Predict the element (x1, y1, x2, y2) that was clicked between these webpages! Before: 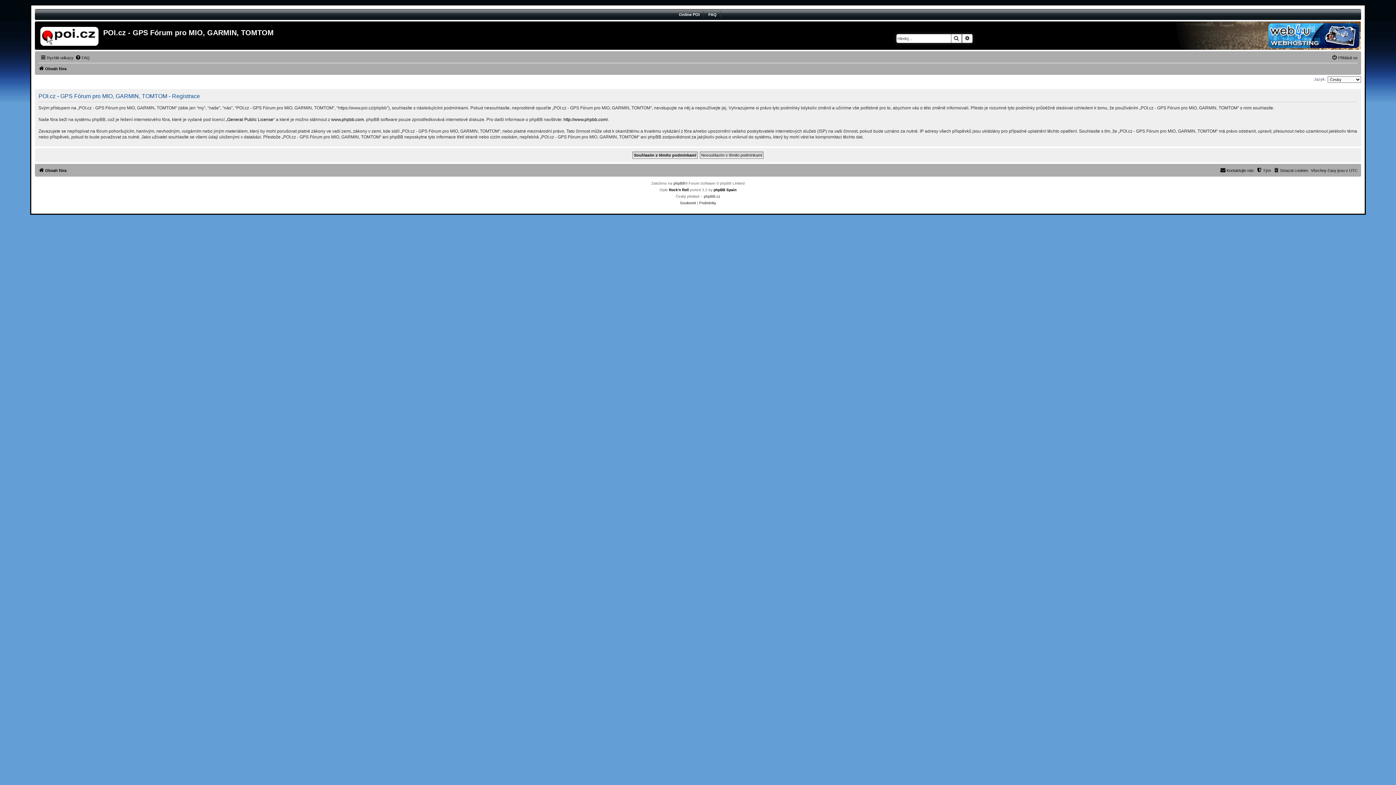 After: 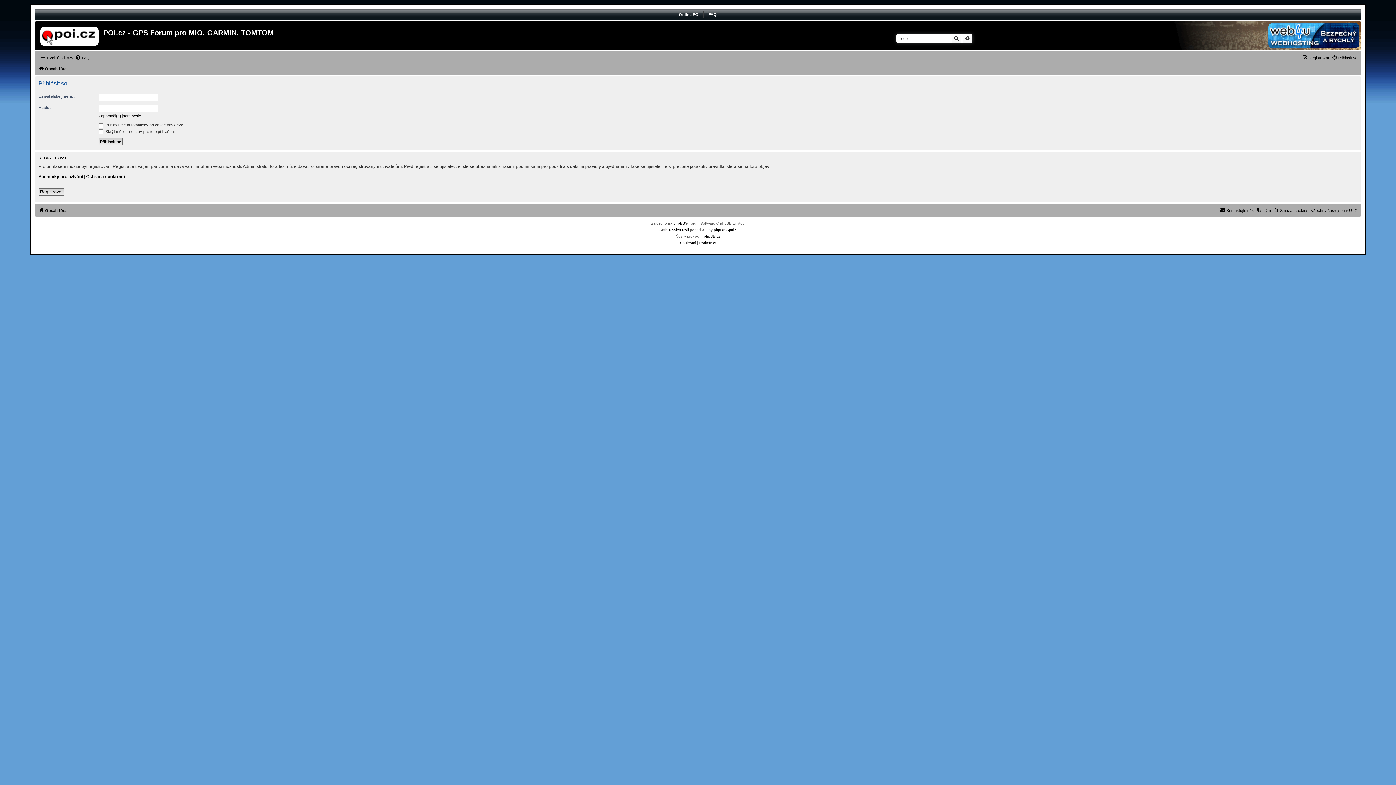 Action: label: Přihlásit se bbox: (1332, 53, 1357, 62)